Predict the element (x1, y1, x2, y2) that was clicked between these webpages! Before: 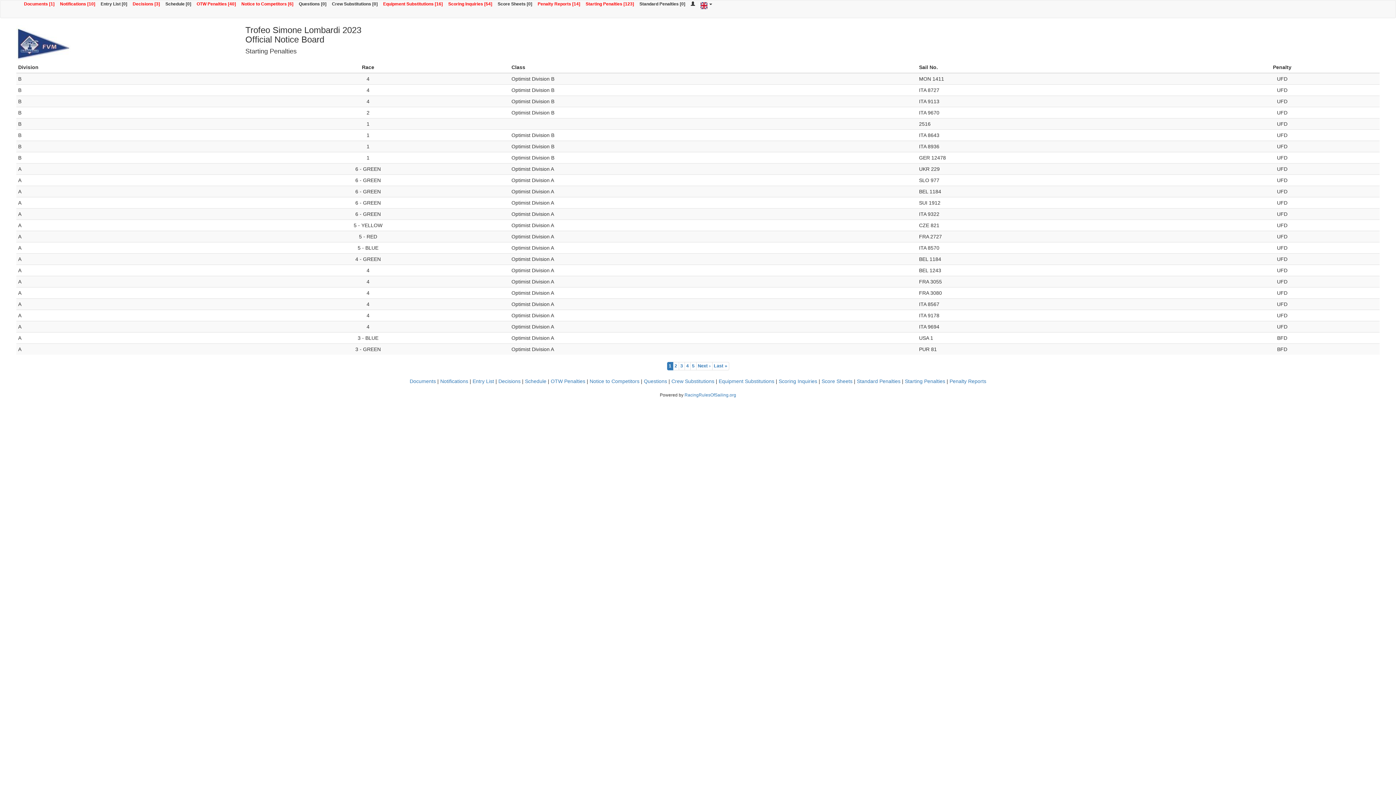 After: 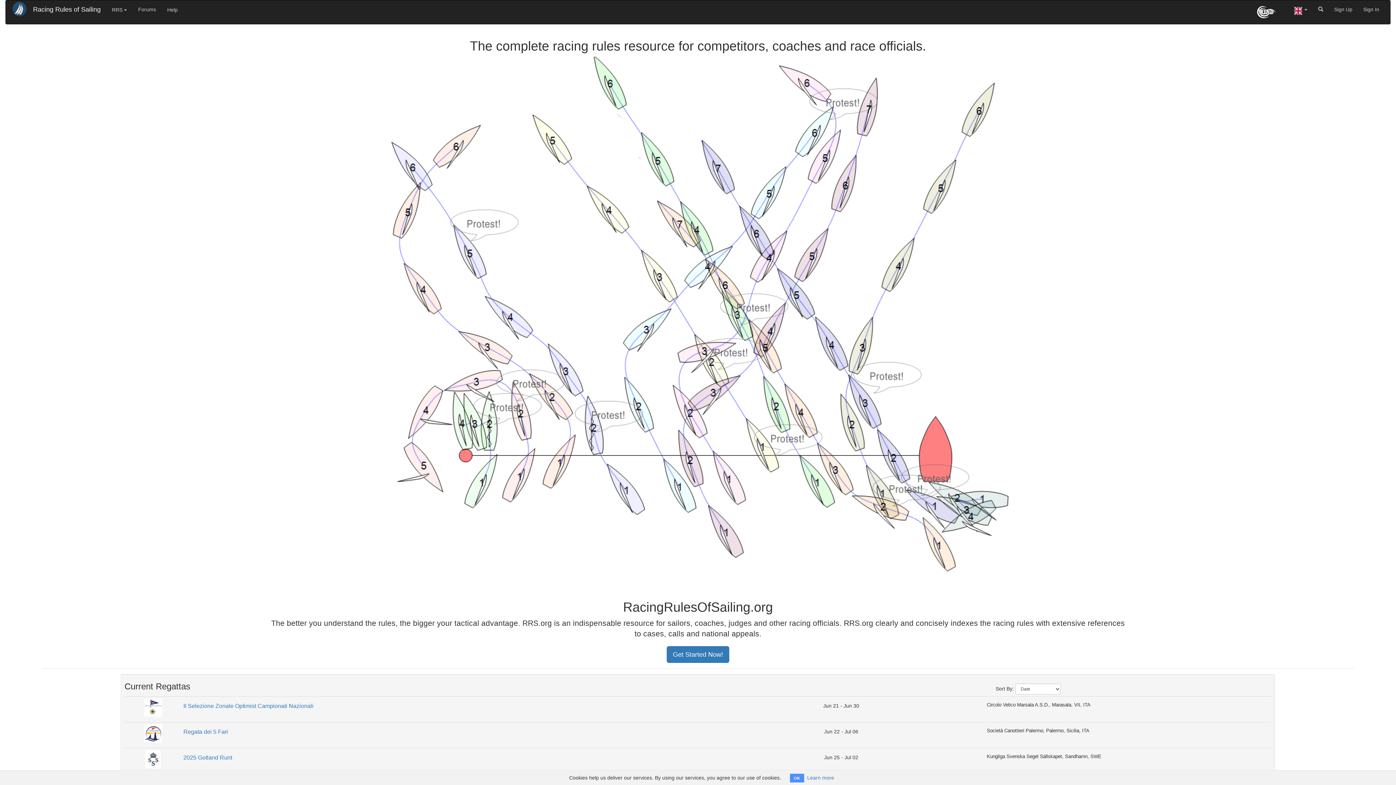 Action: label: RacingRulesOfSailing.org bbox: (684, 392, 736, 397)